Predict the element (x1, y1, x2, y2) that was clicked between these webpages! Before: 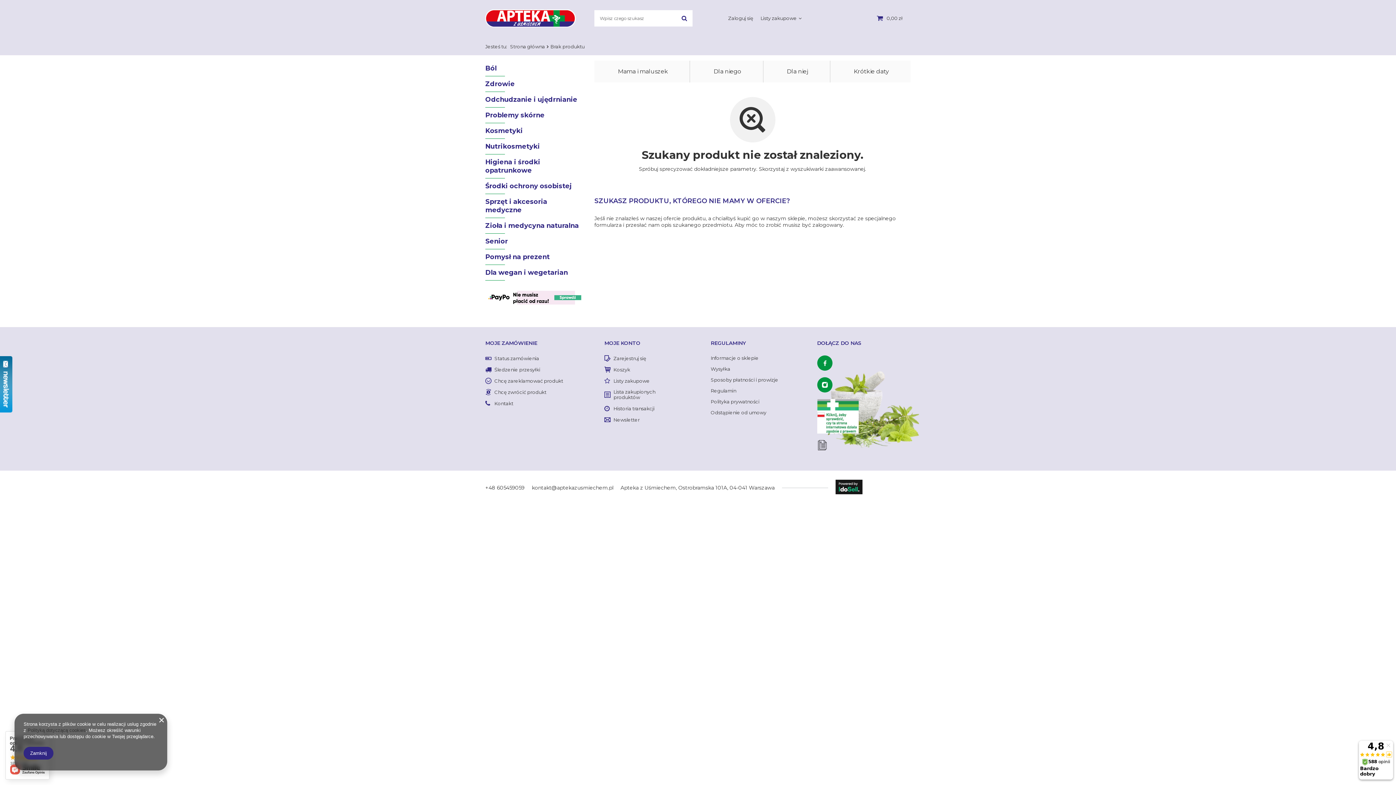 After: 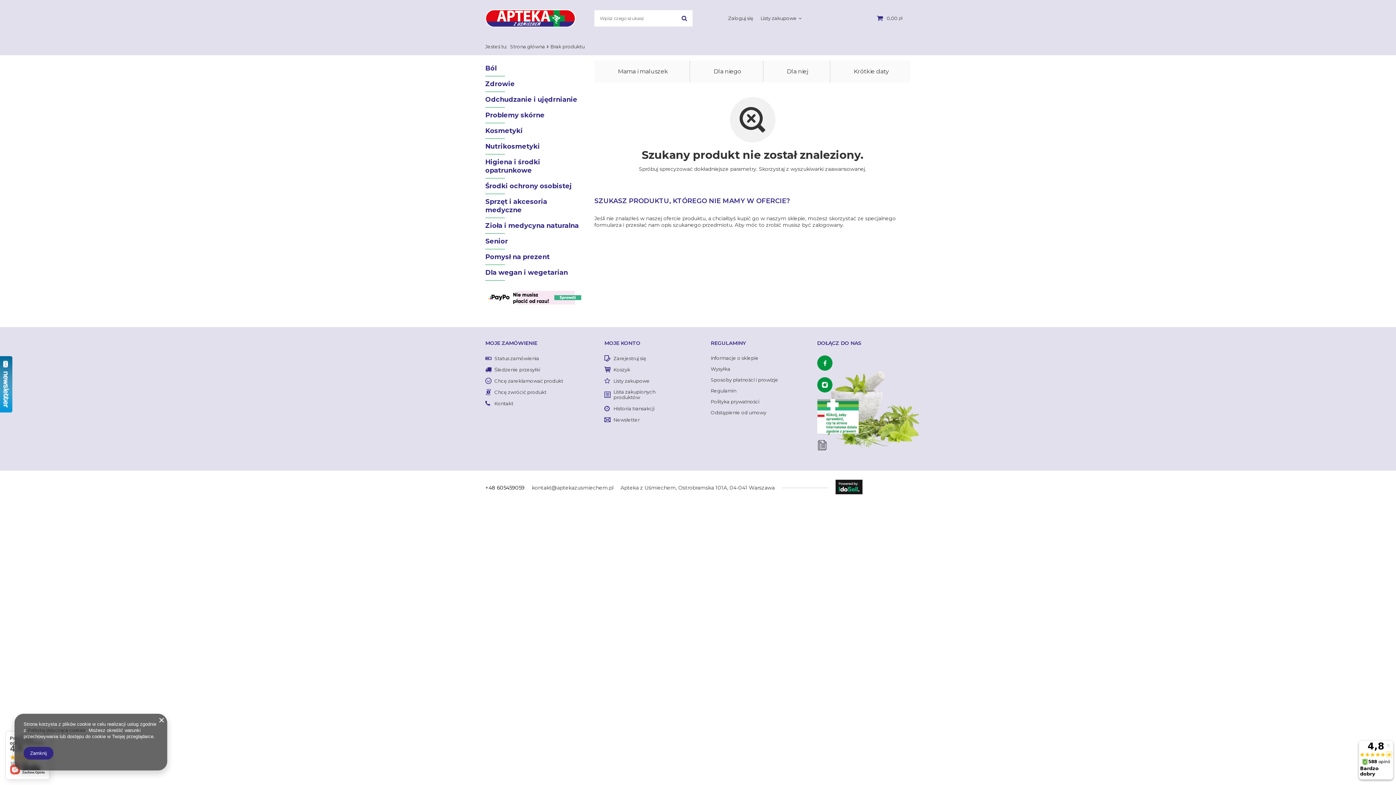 Action: label: +48 605459059 bbox: (485, 484, 524, 491)